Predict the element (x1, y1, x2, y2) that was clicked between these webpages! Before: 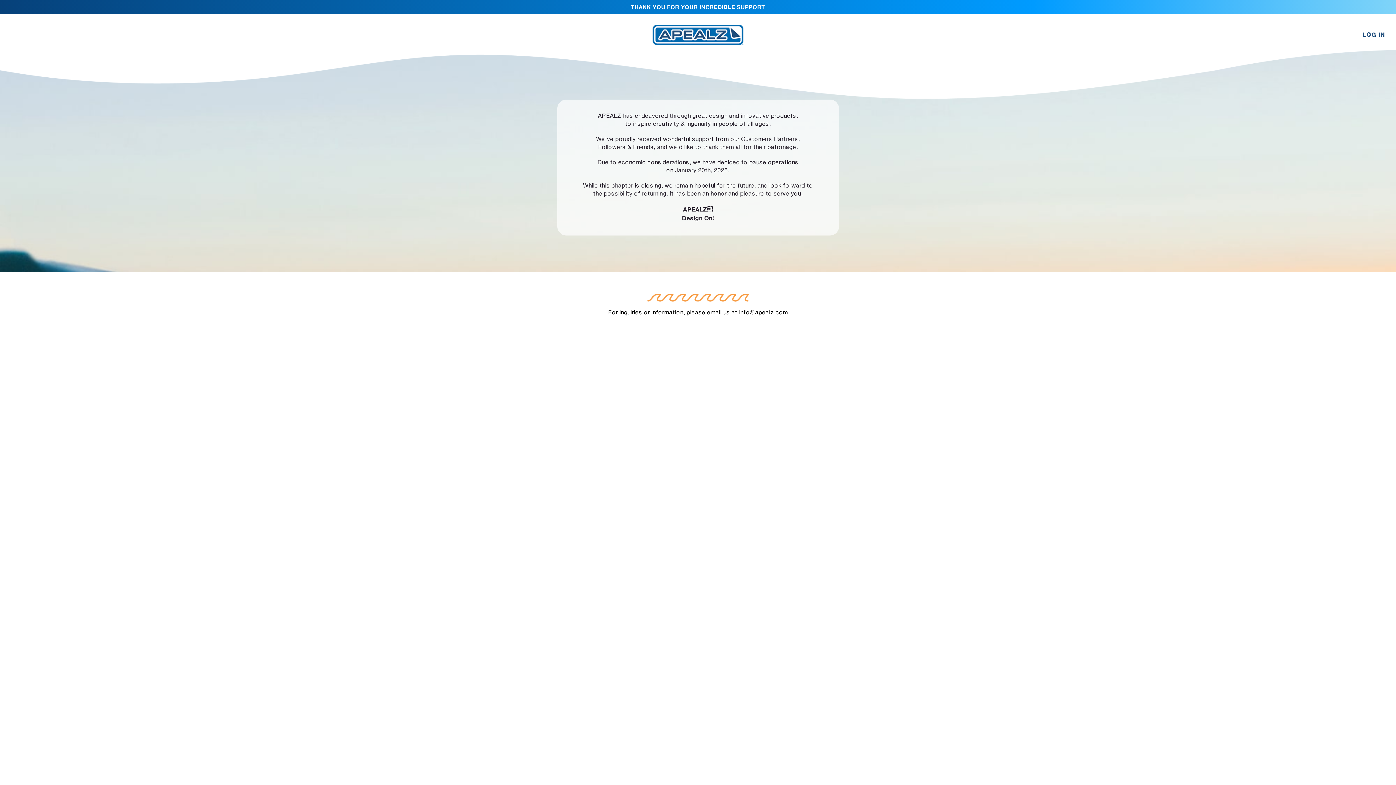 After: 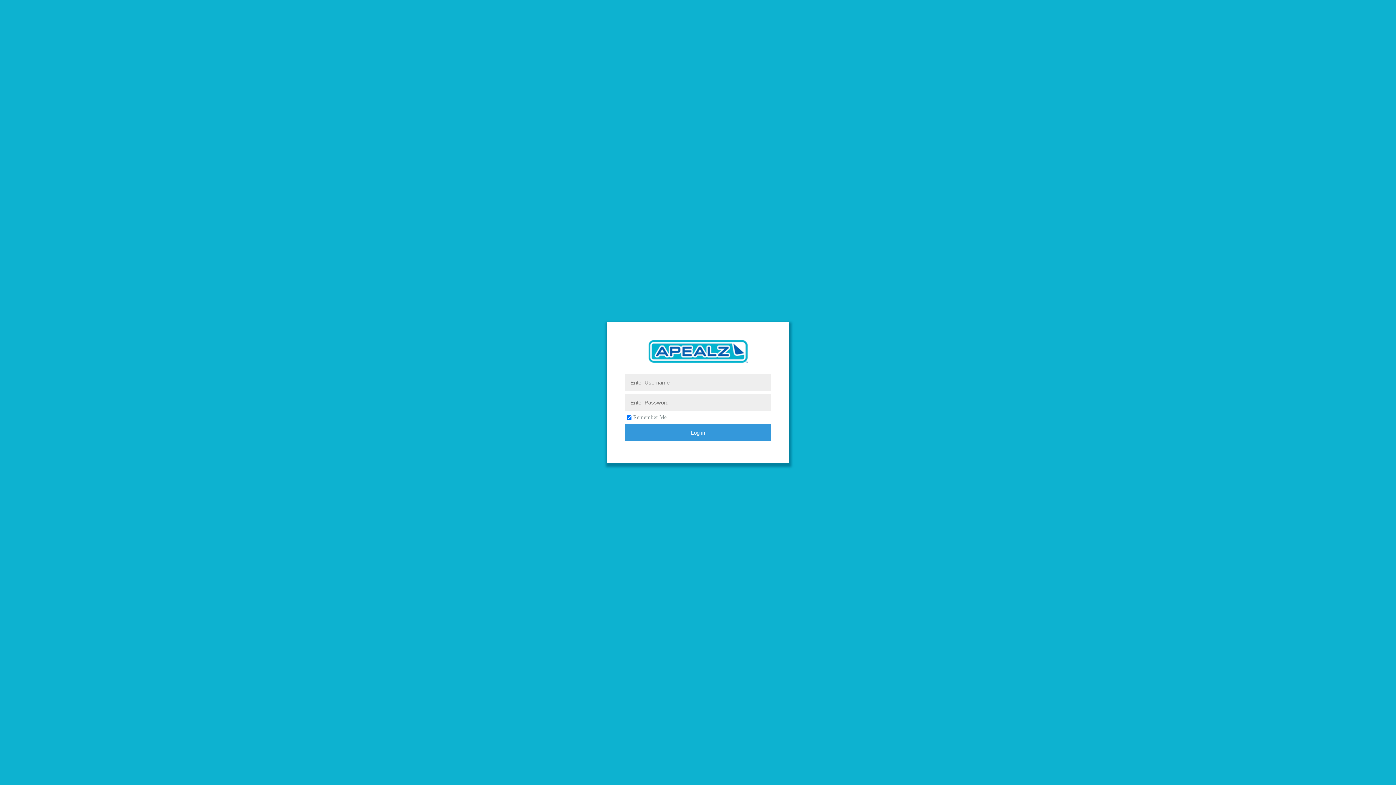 Action: label: LOG IN bbox: (1363, 32, 1385, 37)